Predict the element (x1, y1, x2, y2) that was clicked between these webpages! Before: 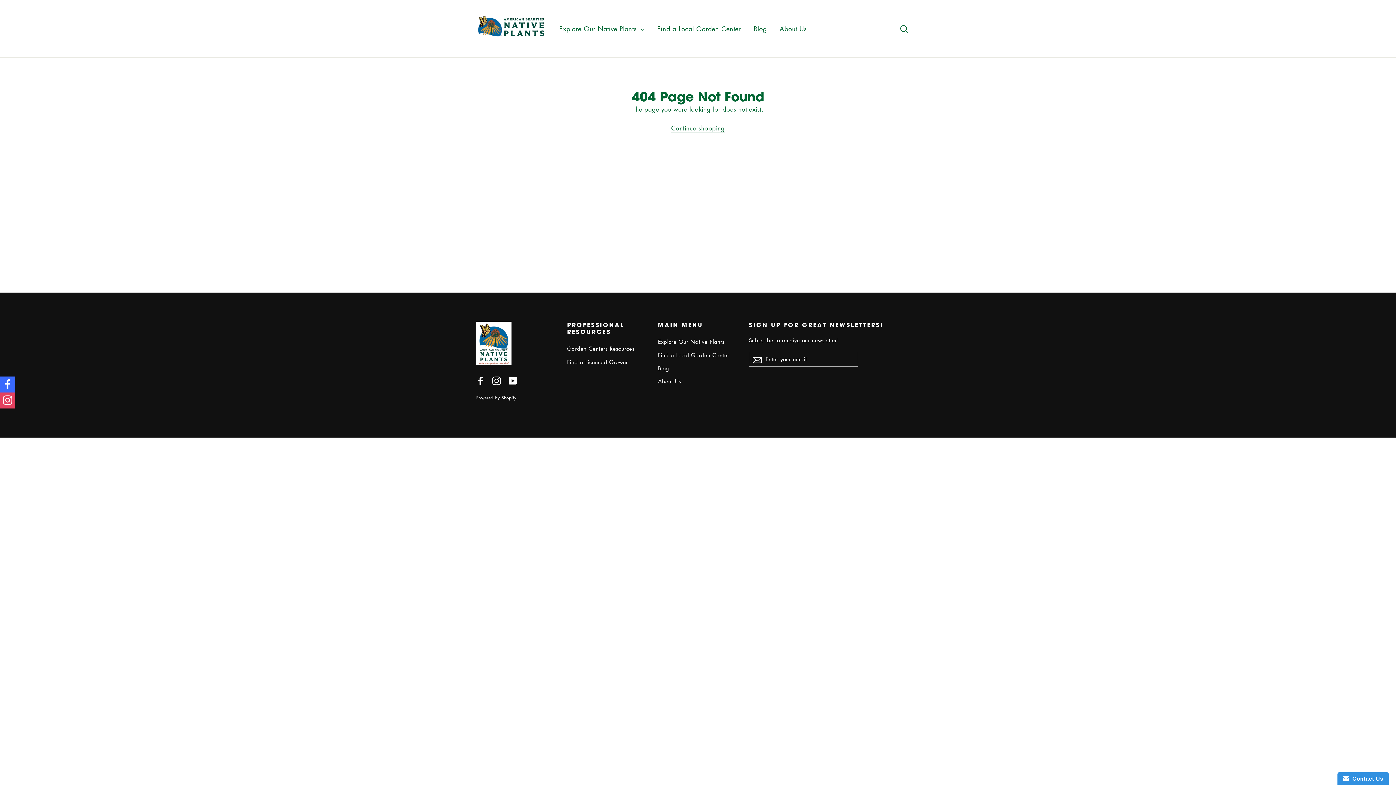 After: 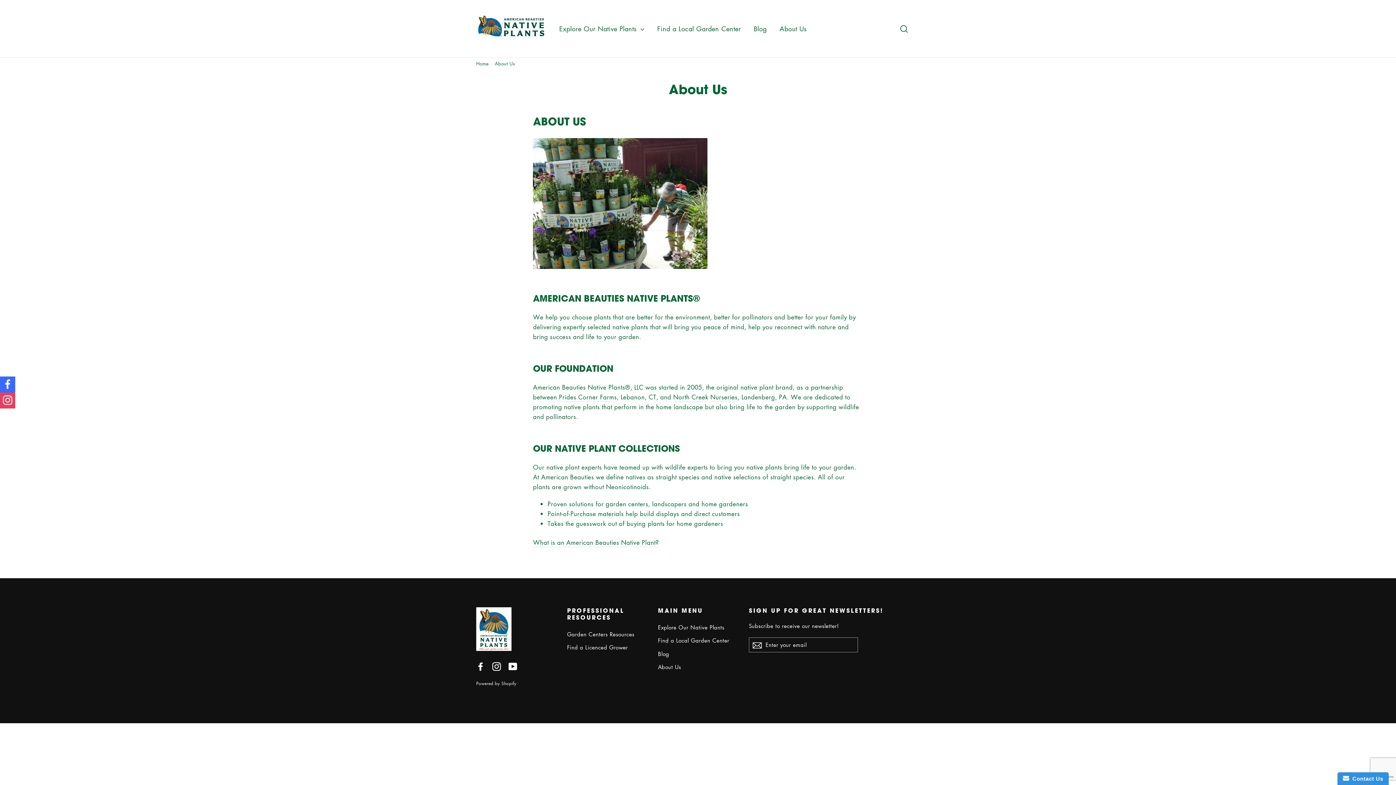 Action: bbox: (774, 20, 812, 36) label: About Us